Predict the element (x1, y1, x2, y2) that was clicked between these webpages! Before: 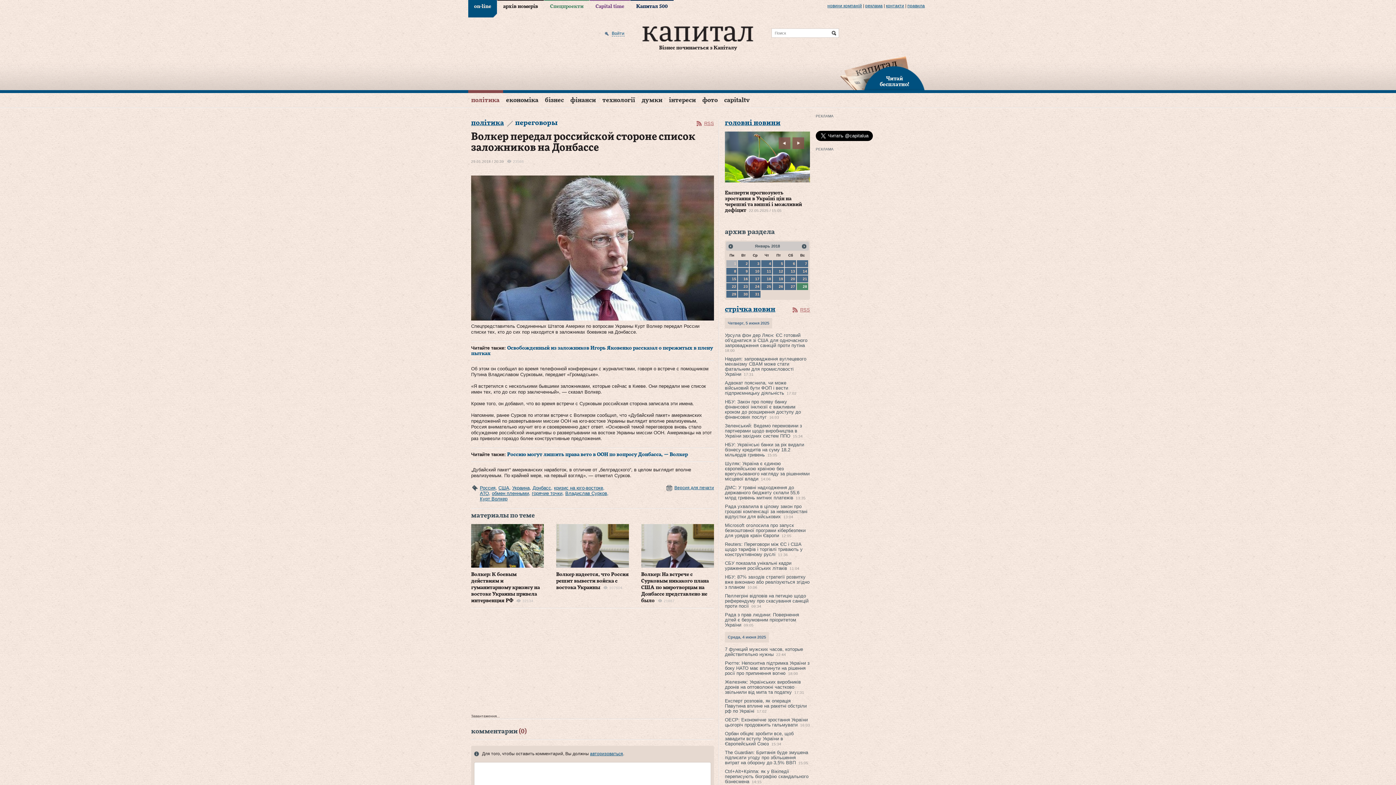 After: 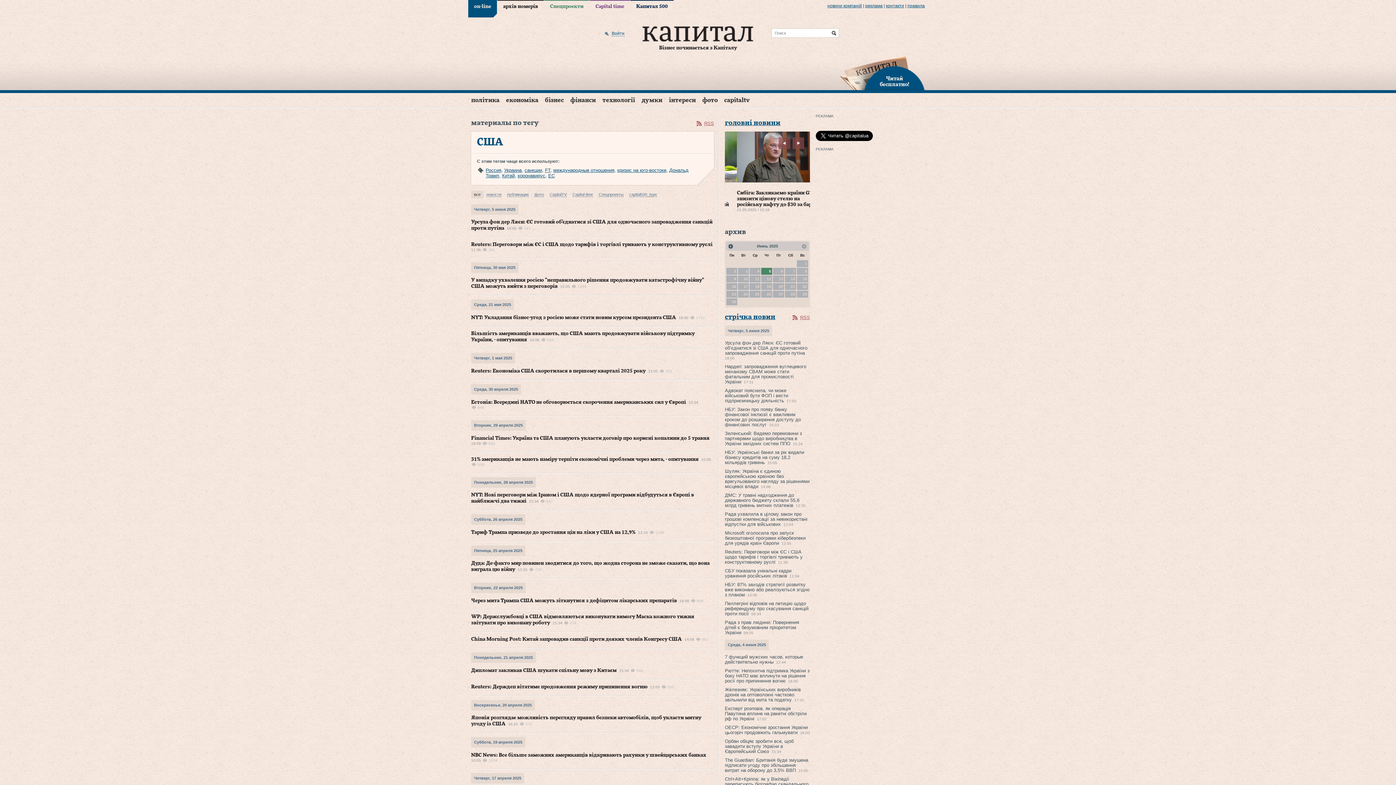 Action: label: США bbox: (498, 485, 509, 490)